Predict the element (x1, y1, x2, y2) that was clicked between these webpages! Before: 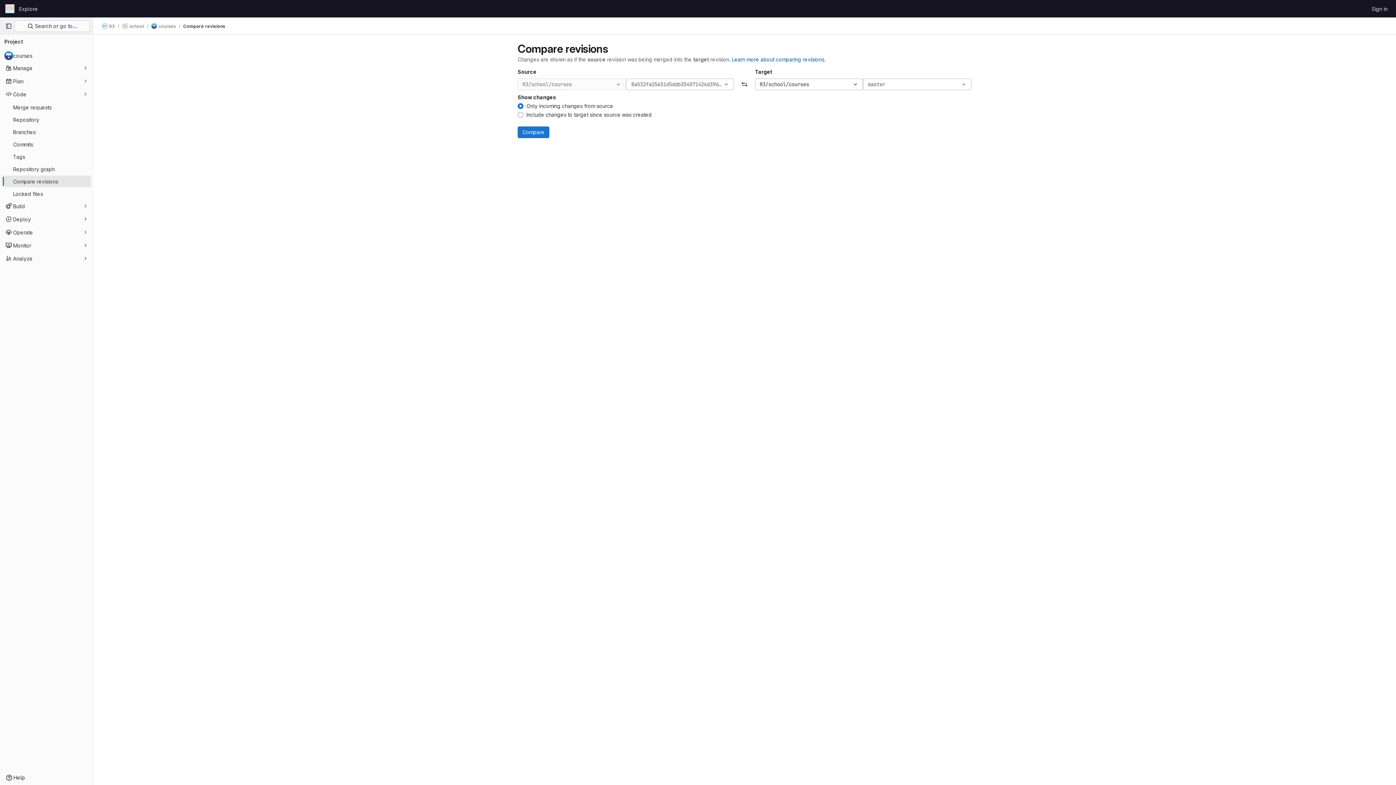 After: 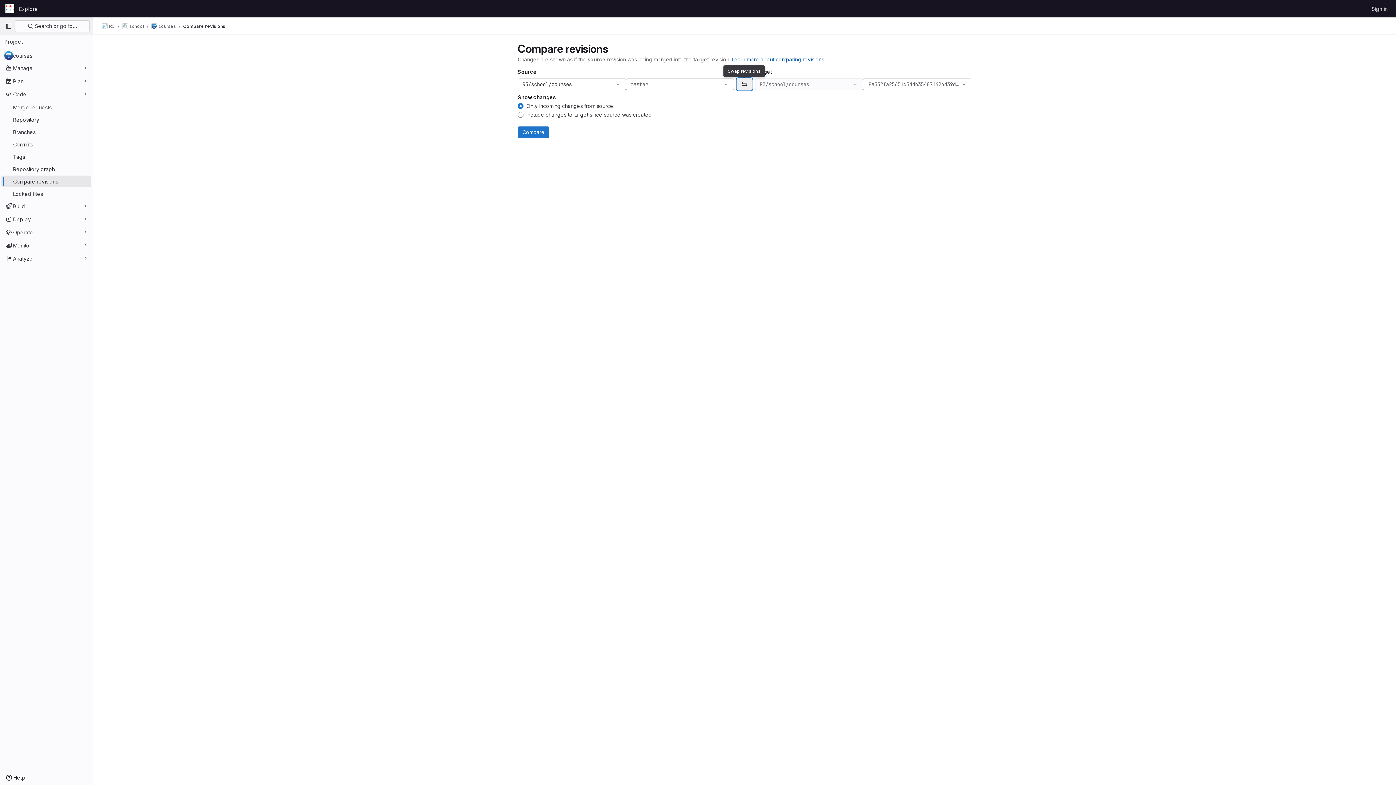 Action: bbox: (737, 78, 752, 90) label: Swap